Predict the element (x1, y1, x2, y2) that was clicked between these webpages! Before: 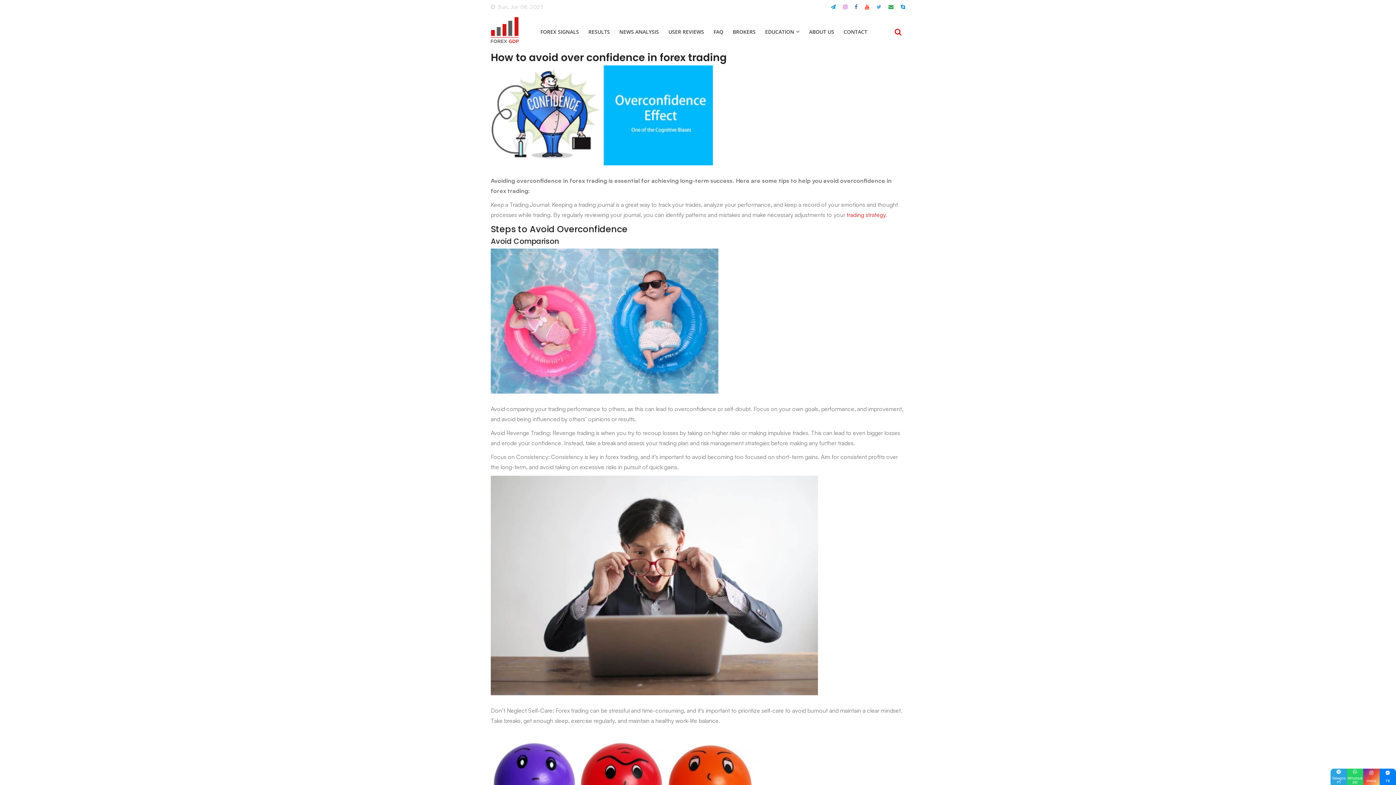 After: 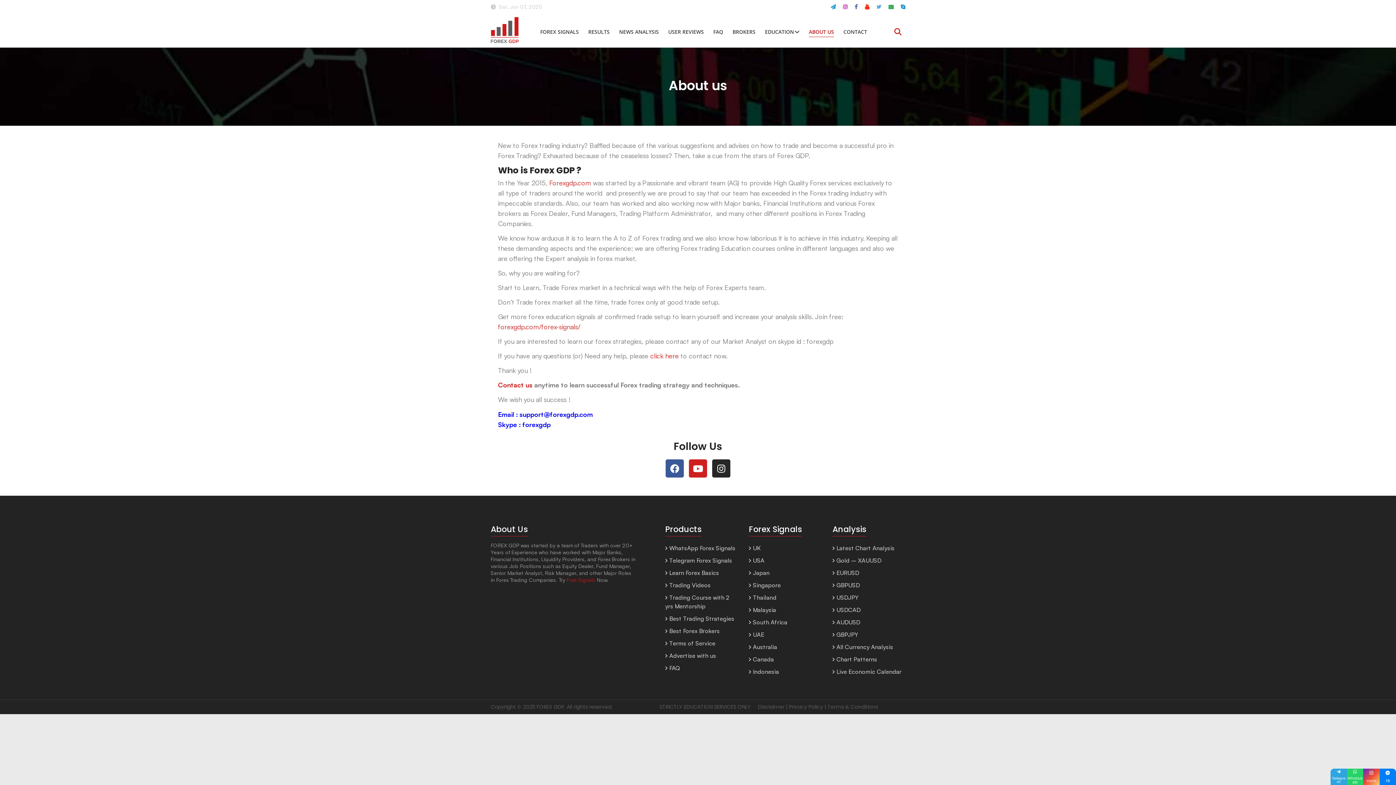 Action: label: ABOUT US bbox: (809, 22, 834, 36)